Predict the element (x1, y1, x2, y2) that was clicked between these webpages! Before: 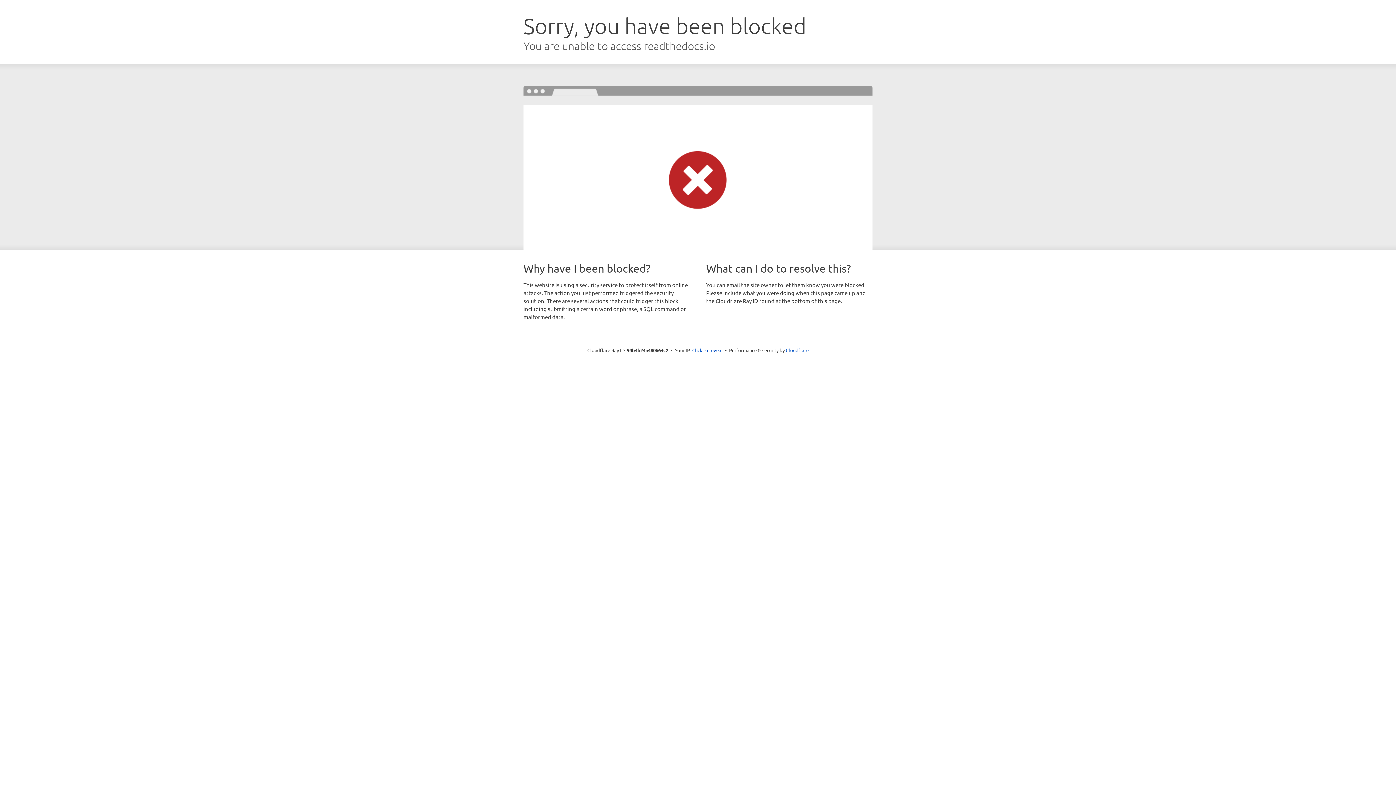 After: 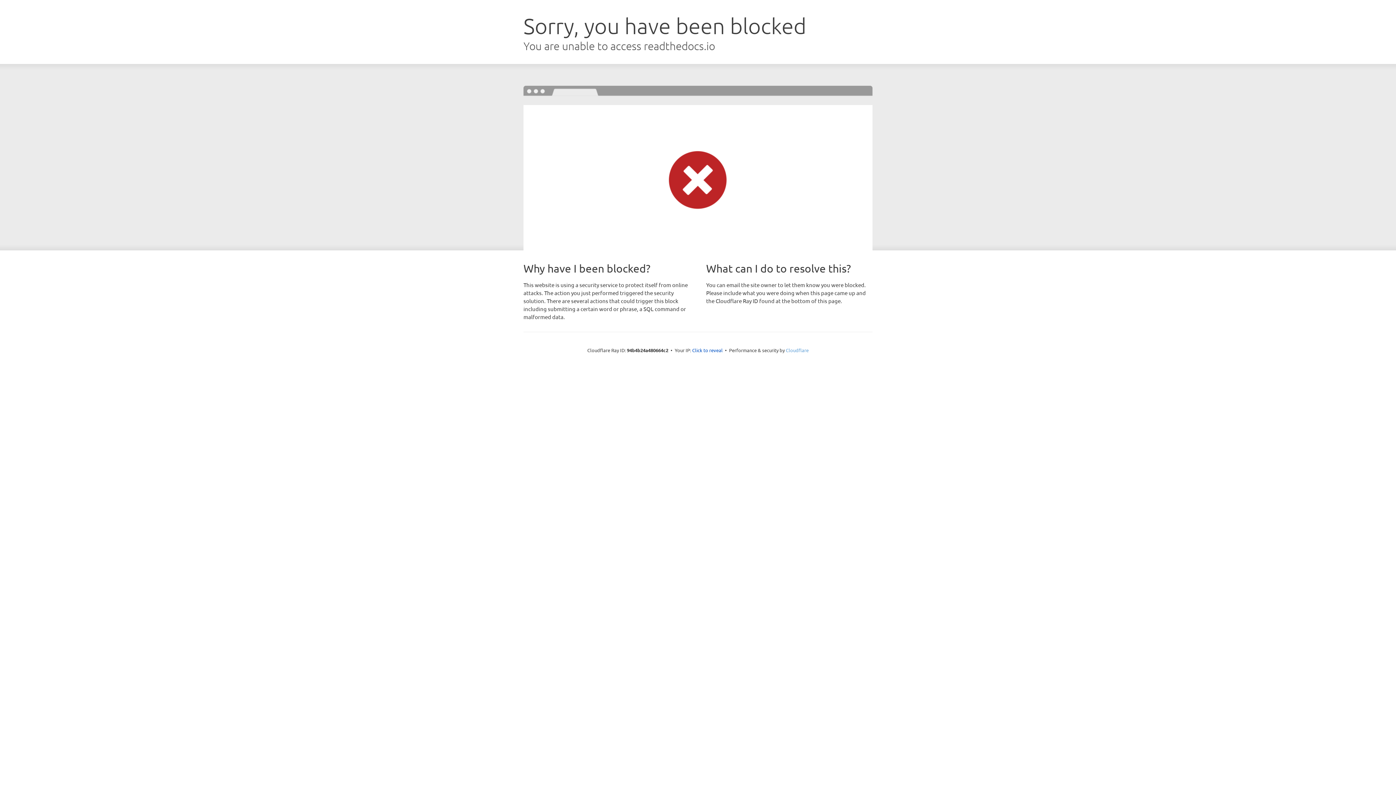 Action: bbox: (786, 347, 808, 353) label: Cloudflare